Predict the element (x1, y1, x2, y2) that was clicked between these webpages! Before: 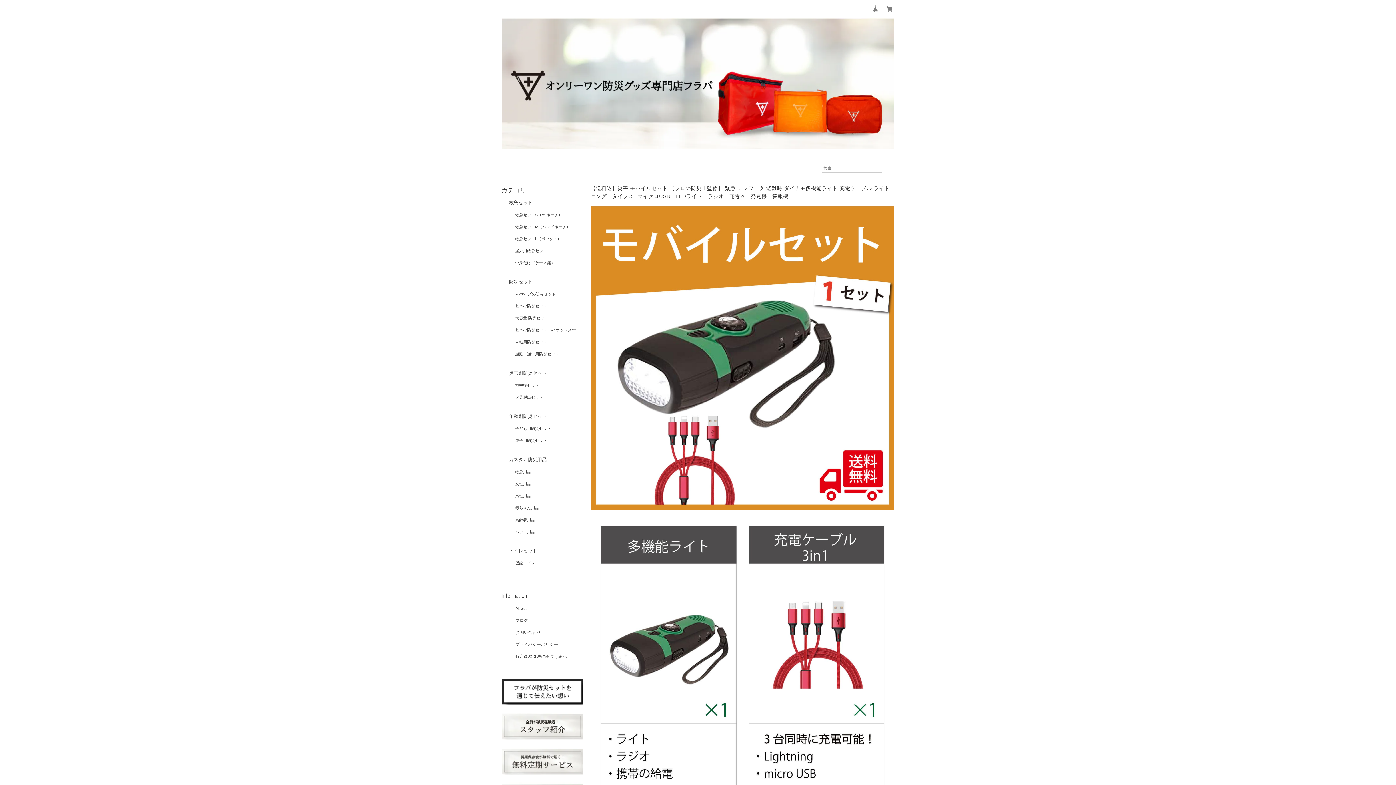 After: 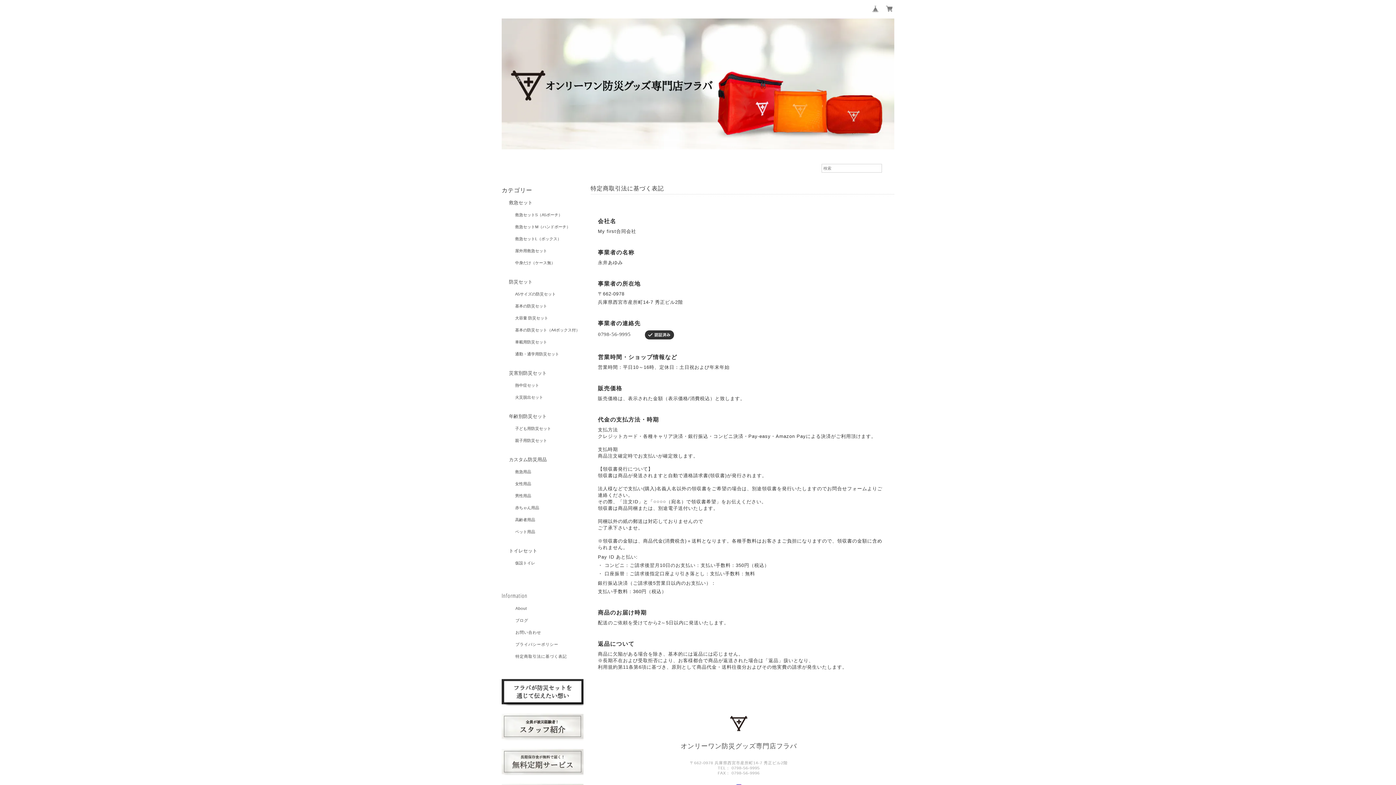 Action: label: 特定商取引法に基づく表記 bbox: (515, 654, 567, 658)